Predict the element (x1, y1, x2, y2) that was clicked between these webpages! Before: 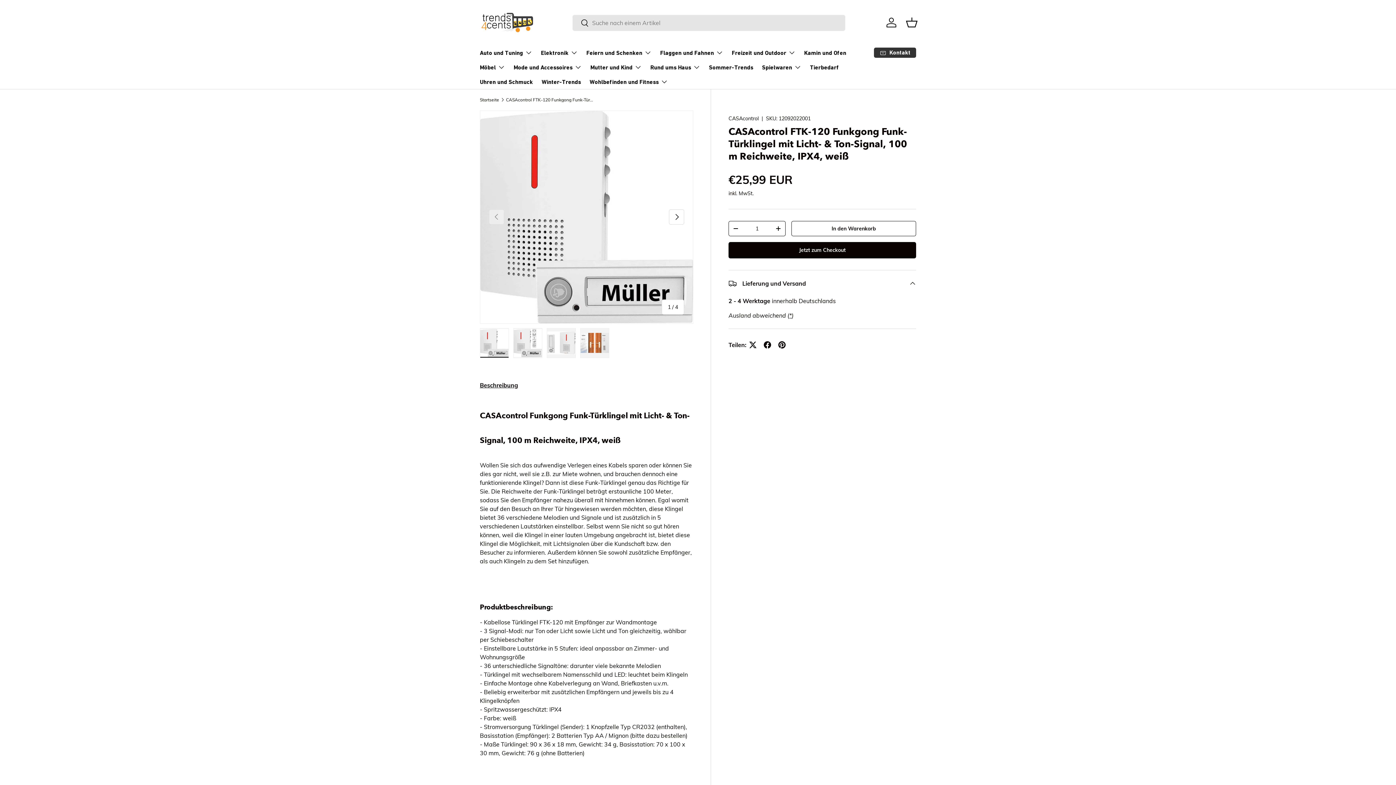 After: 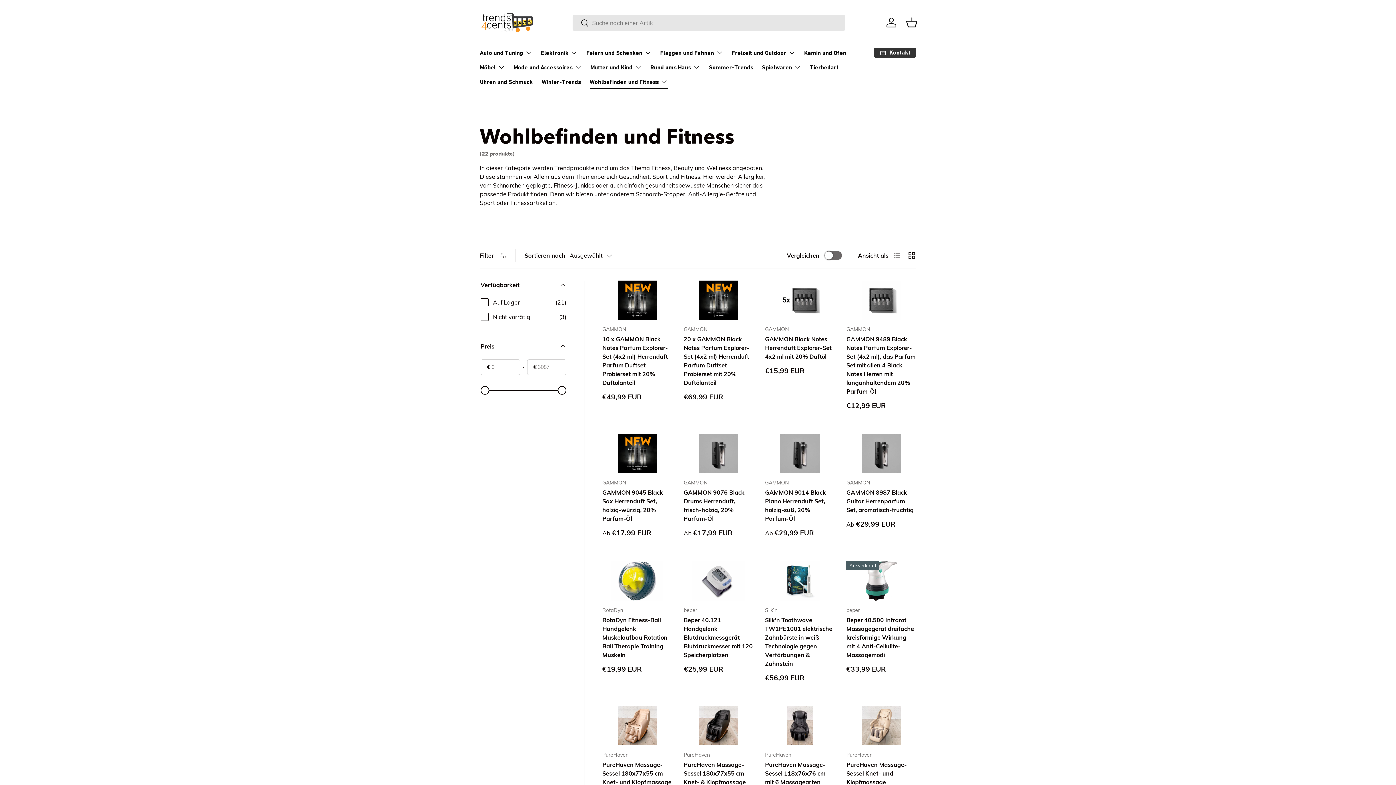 Action: label: Wohlbefinden und Fitness bbox: (589, 74, 668, 88)